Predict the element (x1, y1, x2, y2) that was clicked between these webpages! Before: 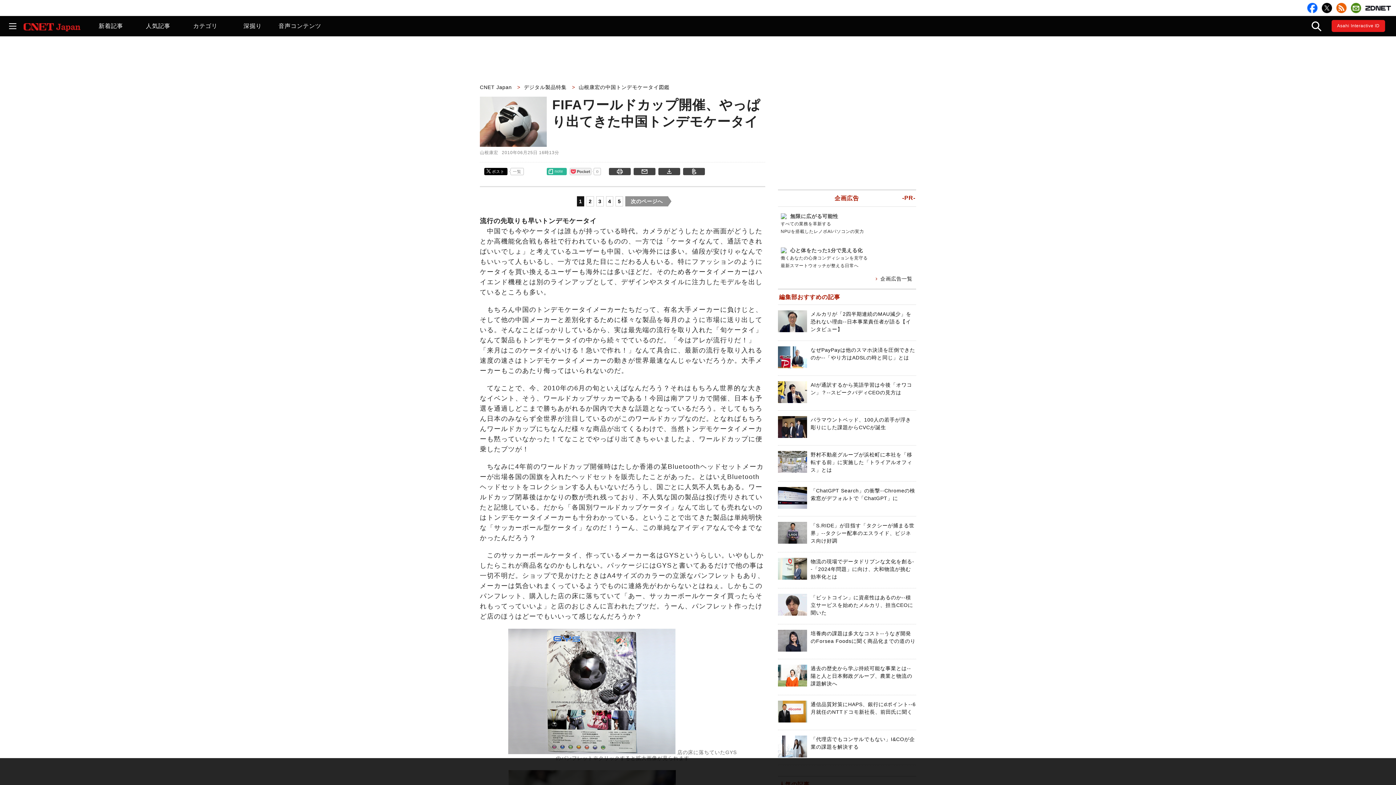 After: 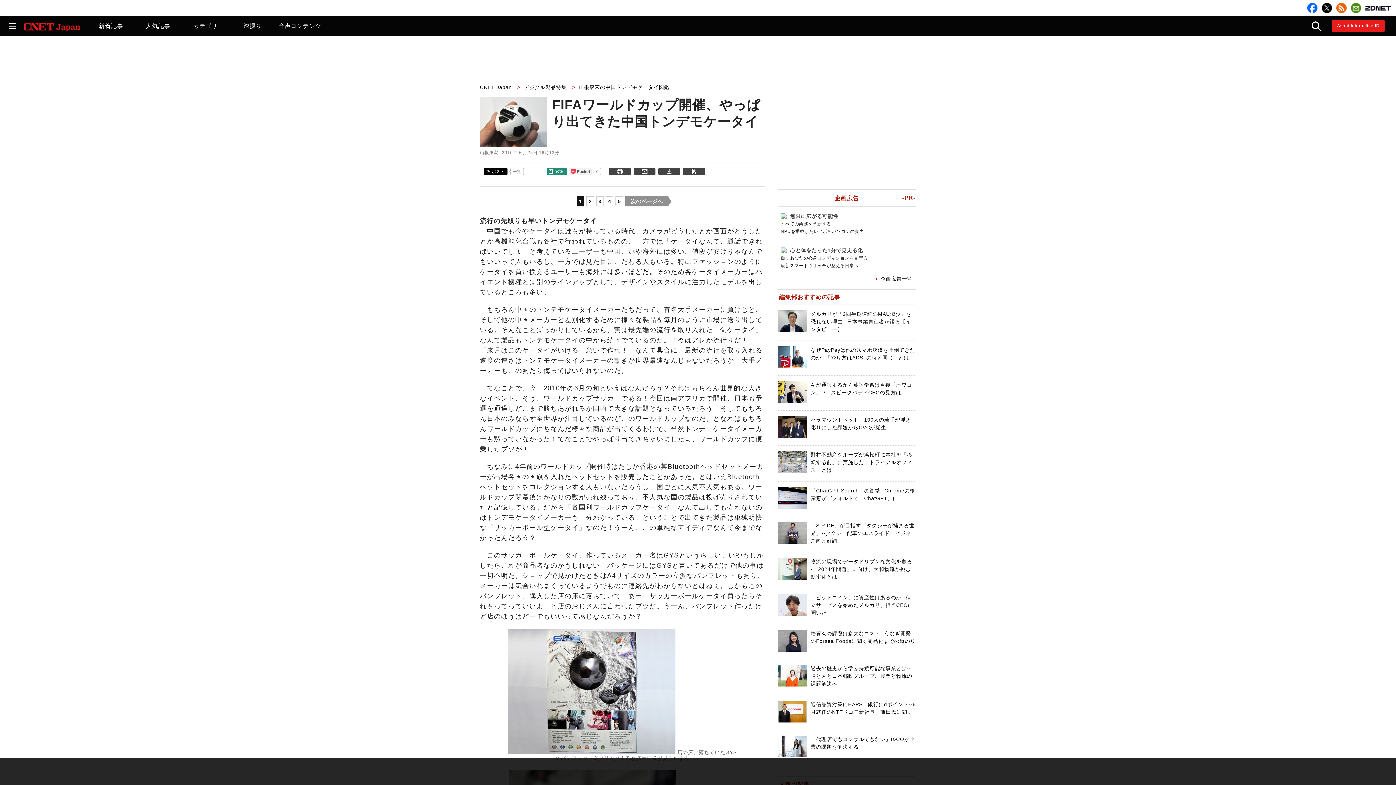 Action: bbox: (547, 173, 565, 178) label: note